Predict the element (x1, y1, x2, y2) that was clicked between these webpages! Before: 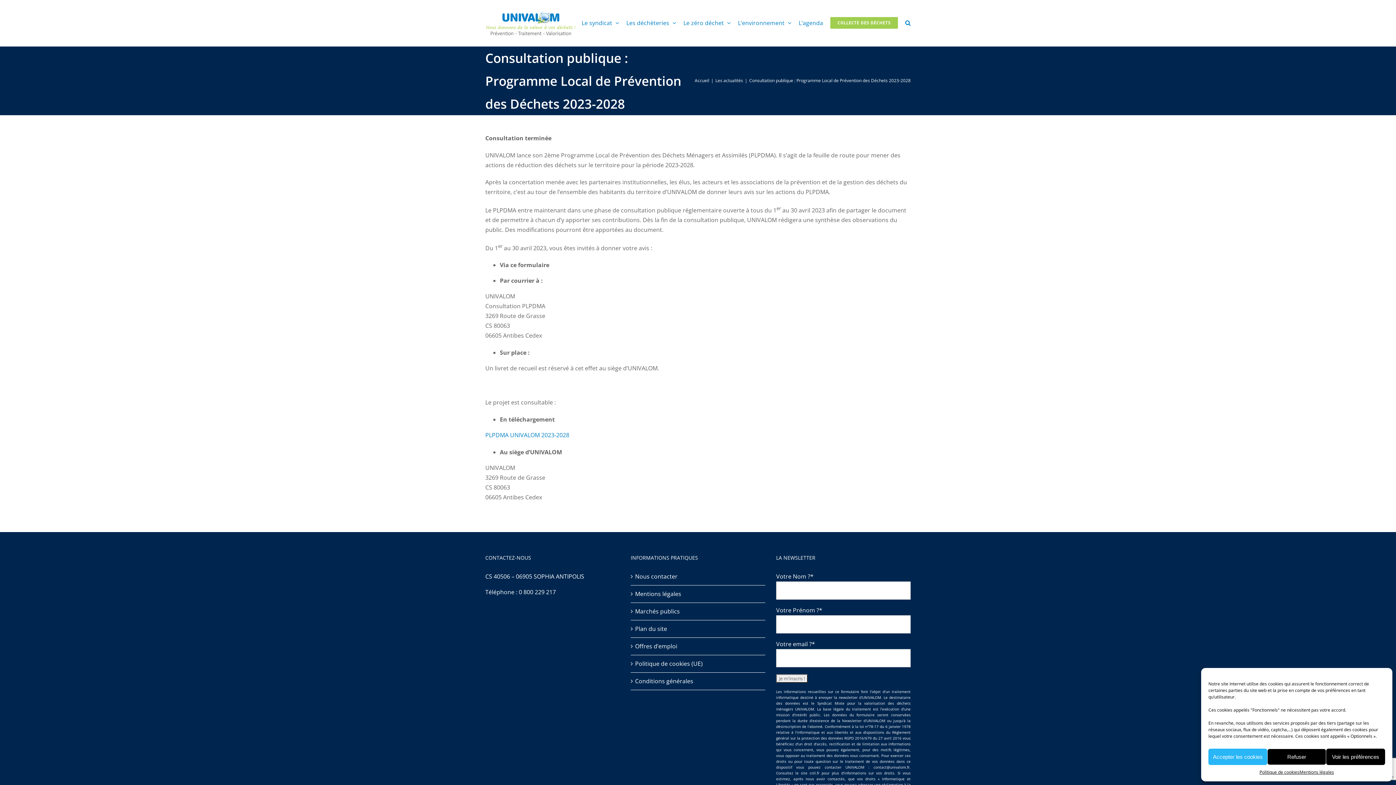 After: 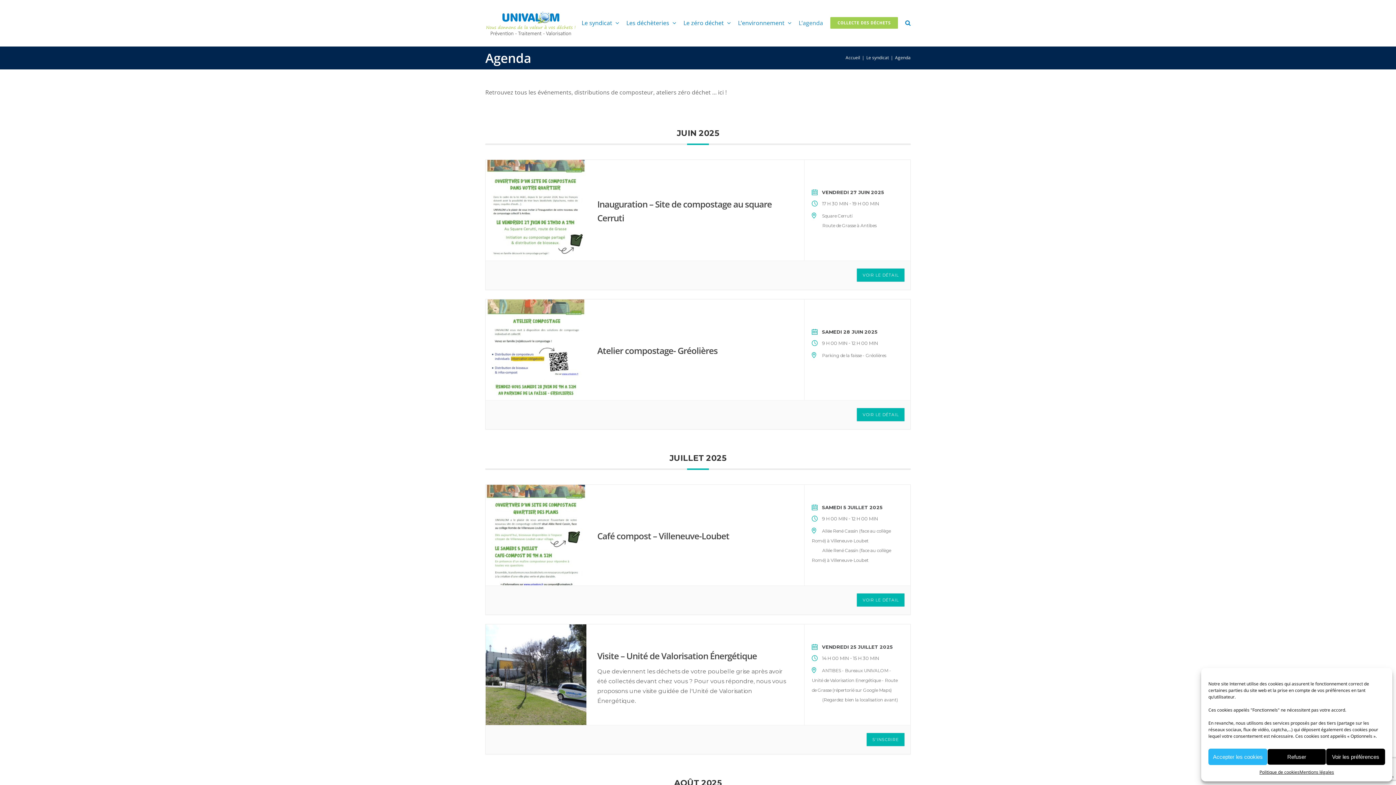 Action: bbox: (798, 0, 823, 45) label: L’agenda